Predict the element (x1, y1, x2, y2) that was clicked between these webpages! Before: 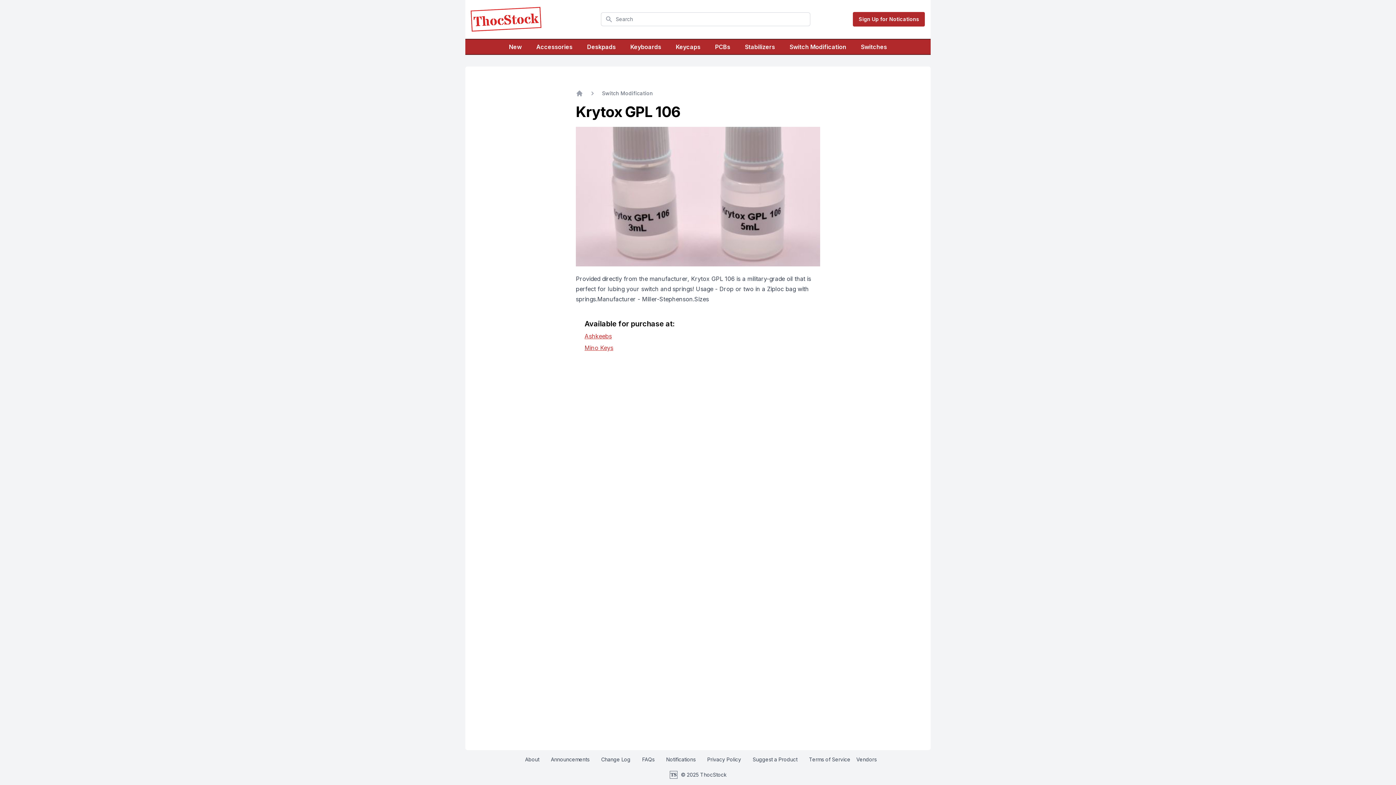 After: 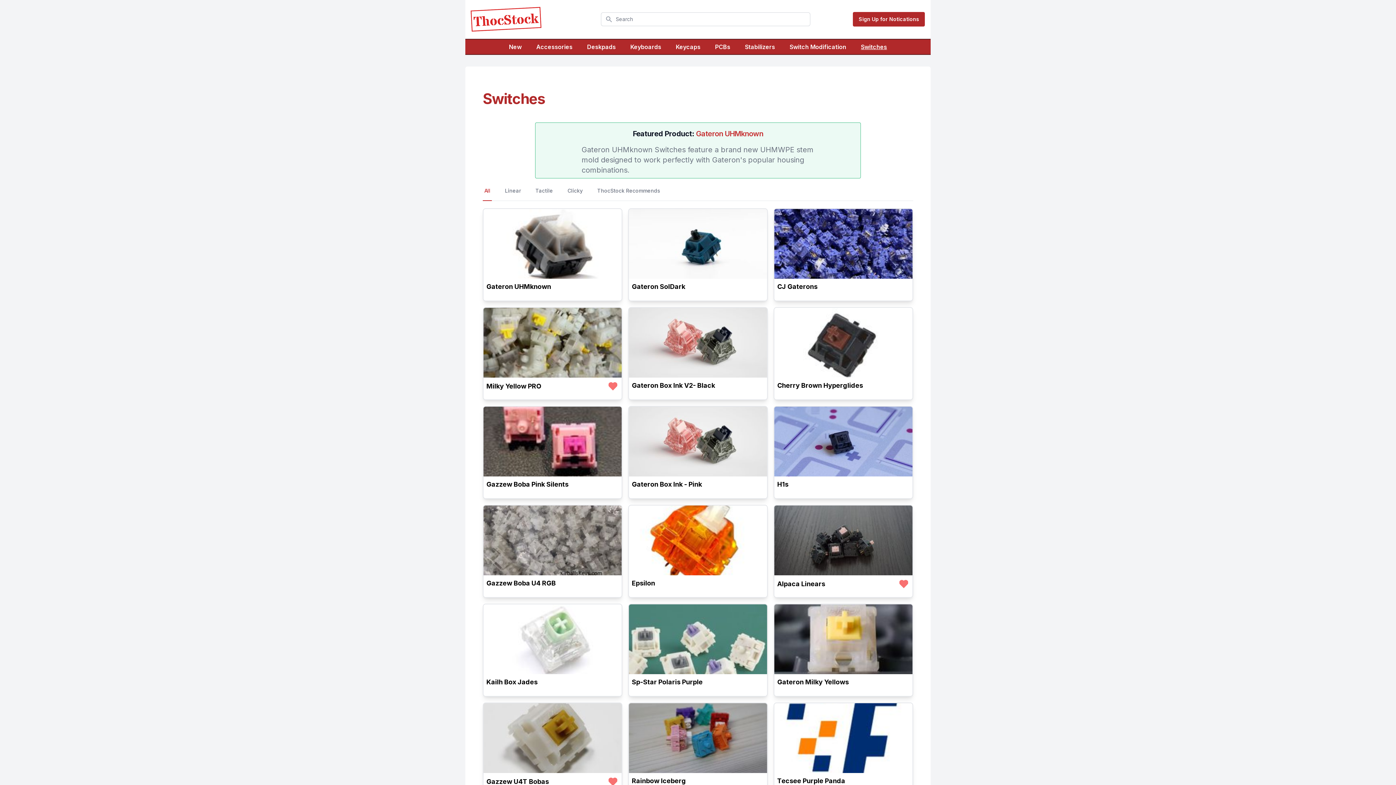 Action: label: Switches bbox: (861, 42, 887, 51)